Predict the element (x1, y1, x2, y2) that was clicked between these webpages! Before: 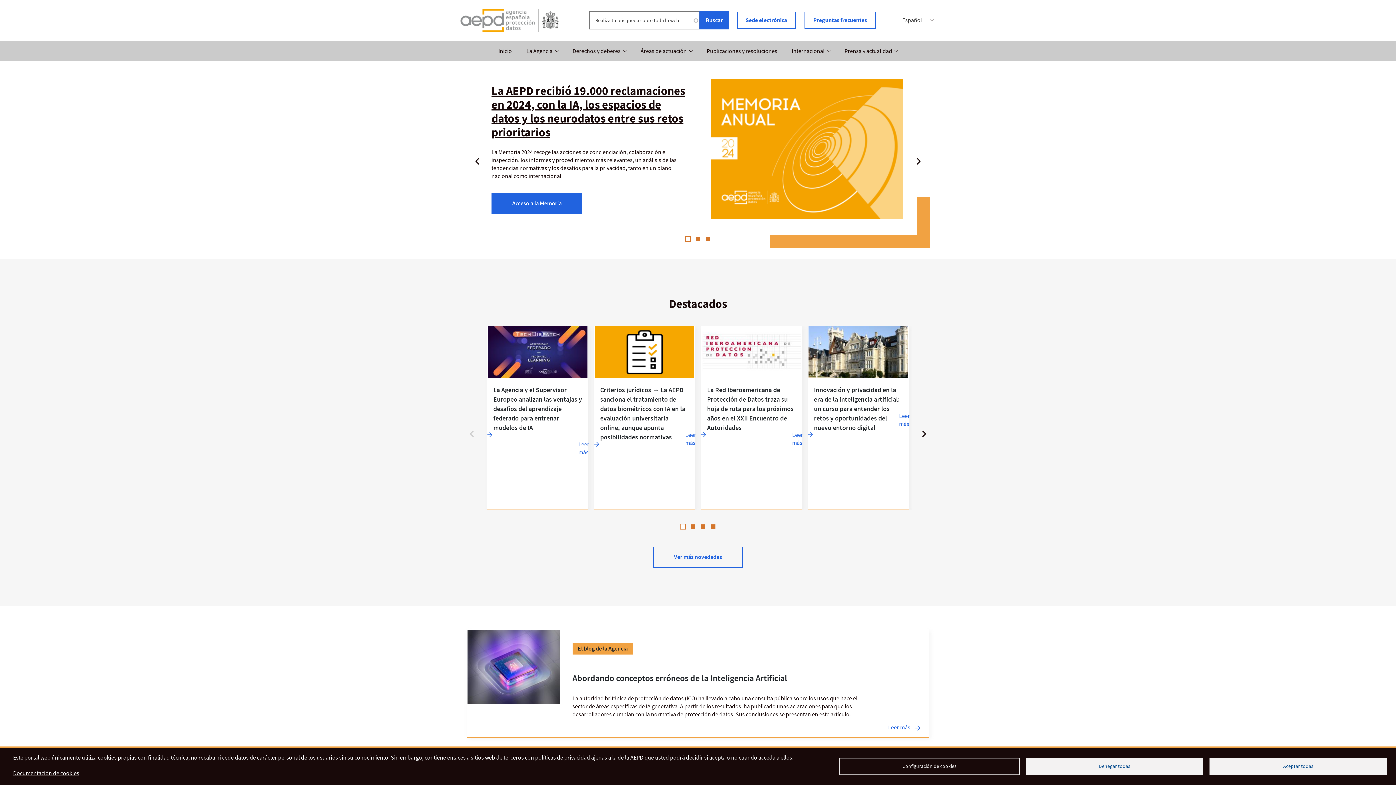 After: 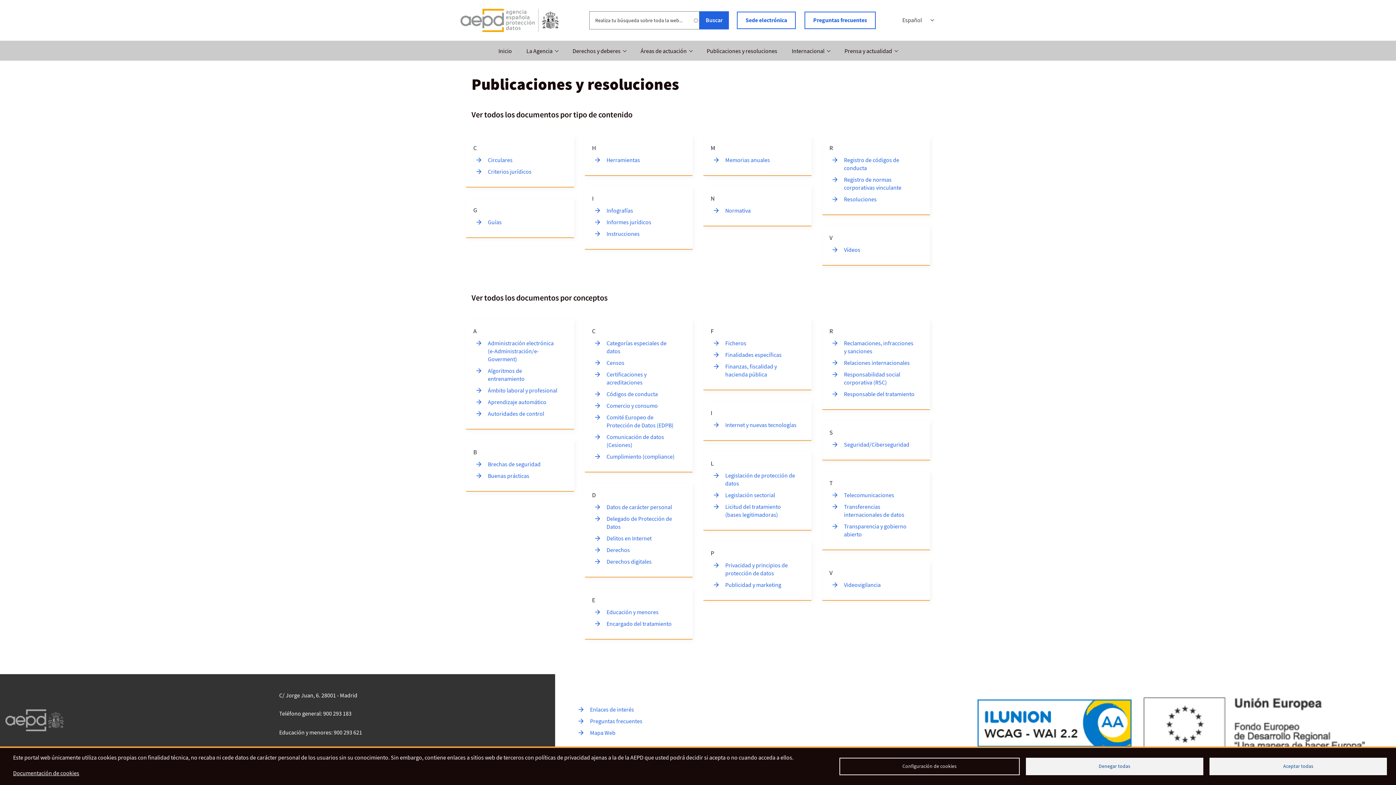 Action: bbox: (699, 40, 784, 60) label: Publicaciones y resoluciones